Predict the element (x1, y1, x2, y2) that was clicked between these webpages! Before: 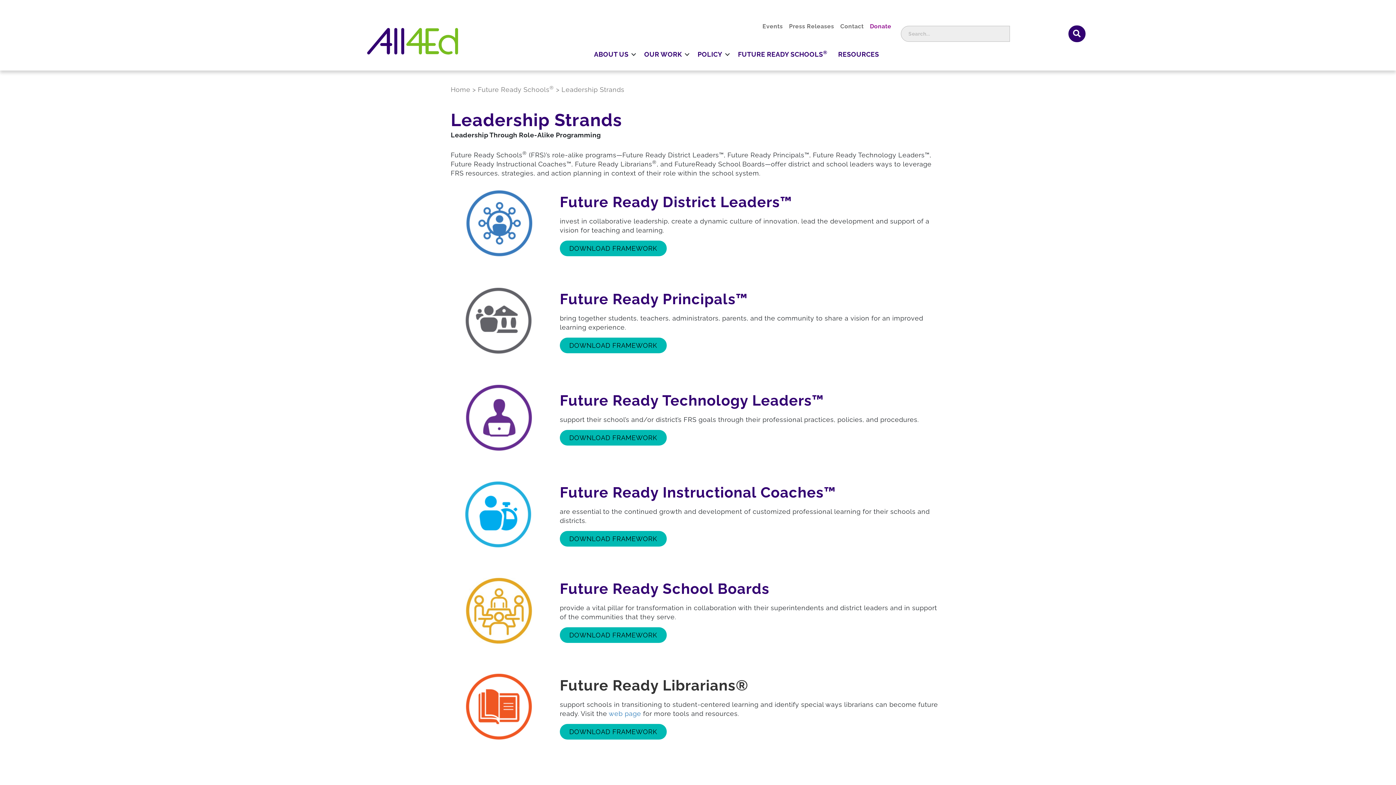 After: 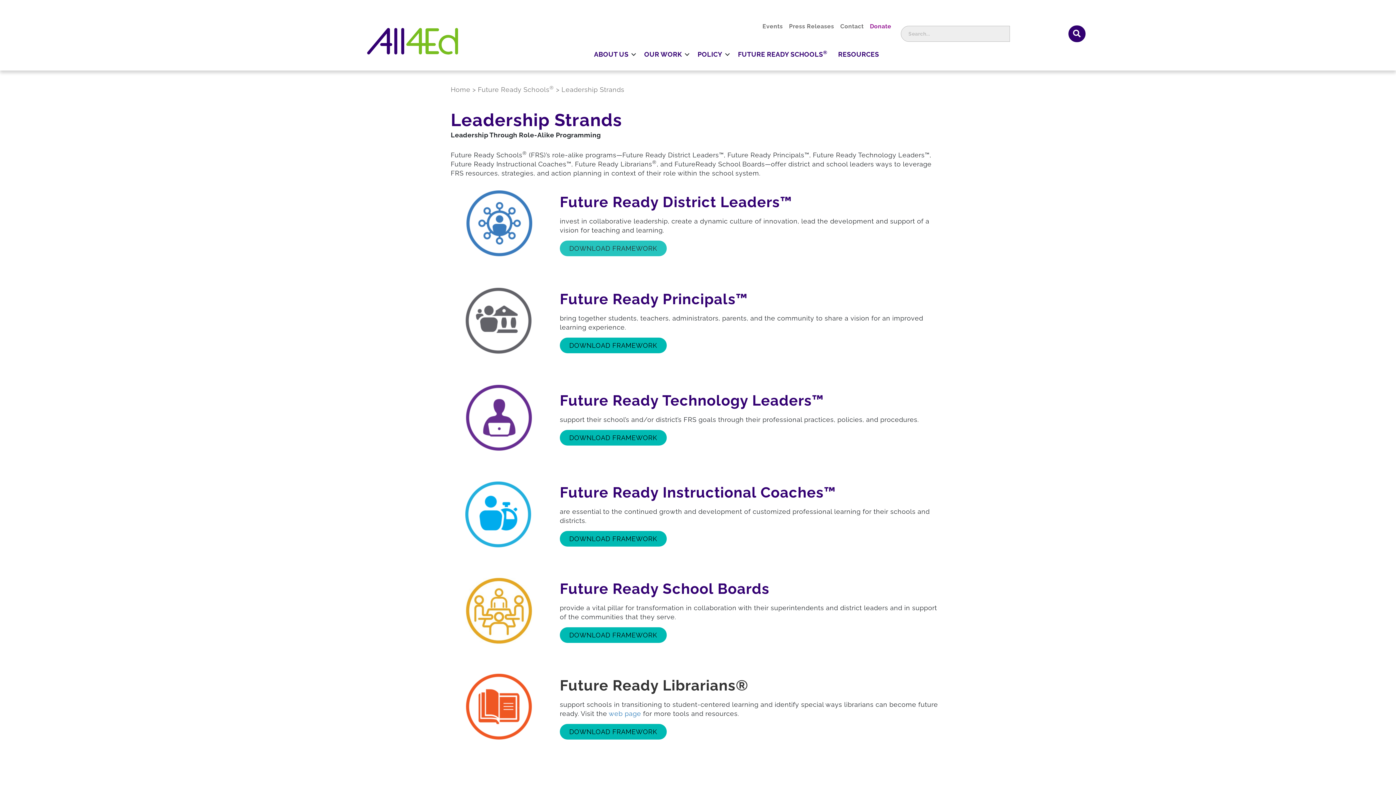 Action: label: DOWNLOAD FRAMEWORK bbox: (560, 240, 666, 256)